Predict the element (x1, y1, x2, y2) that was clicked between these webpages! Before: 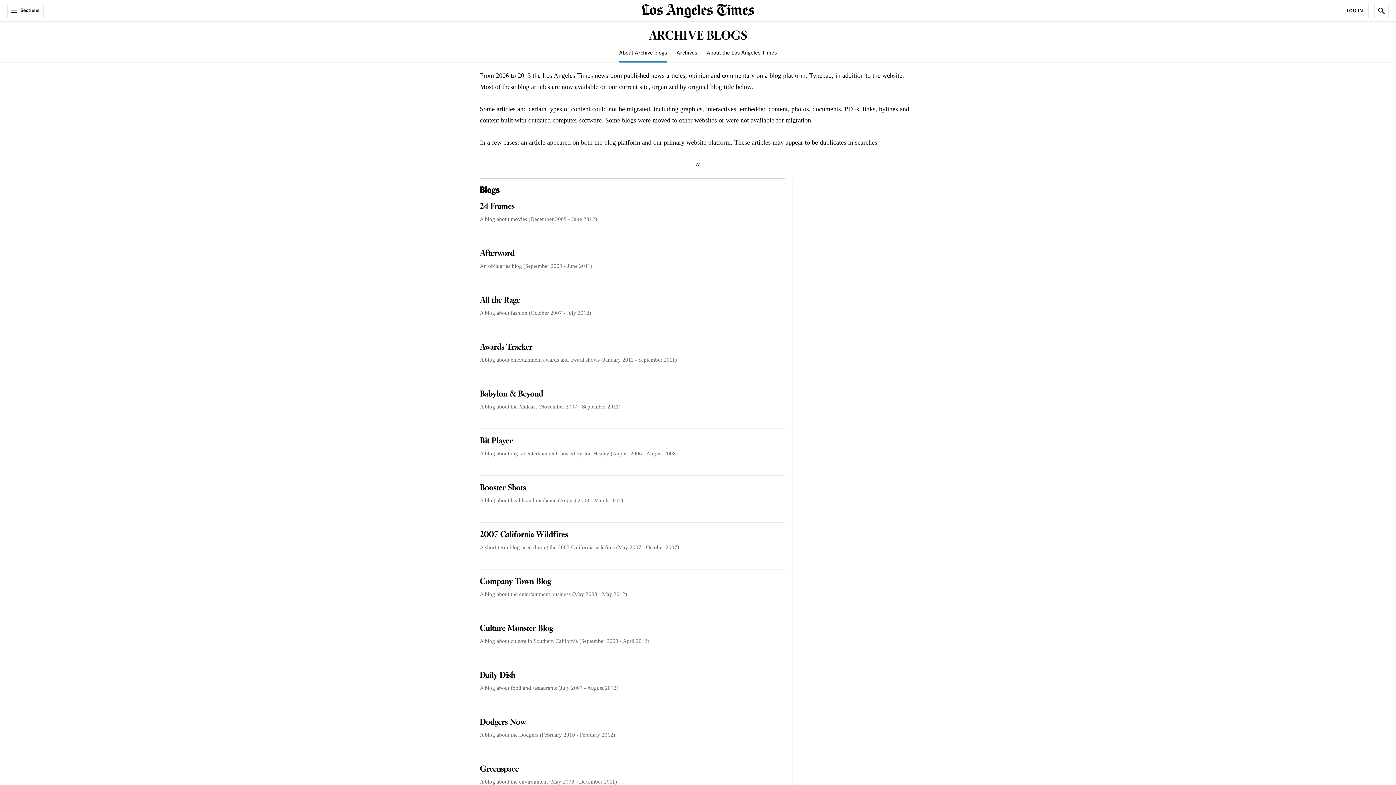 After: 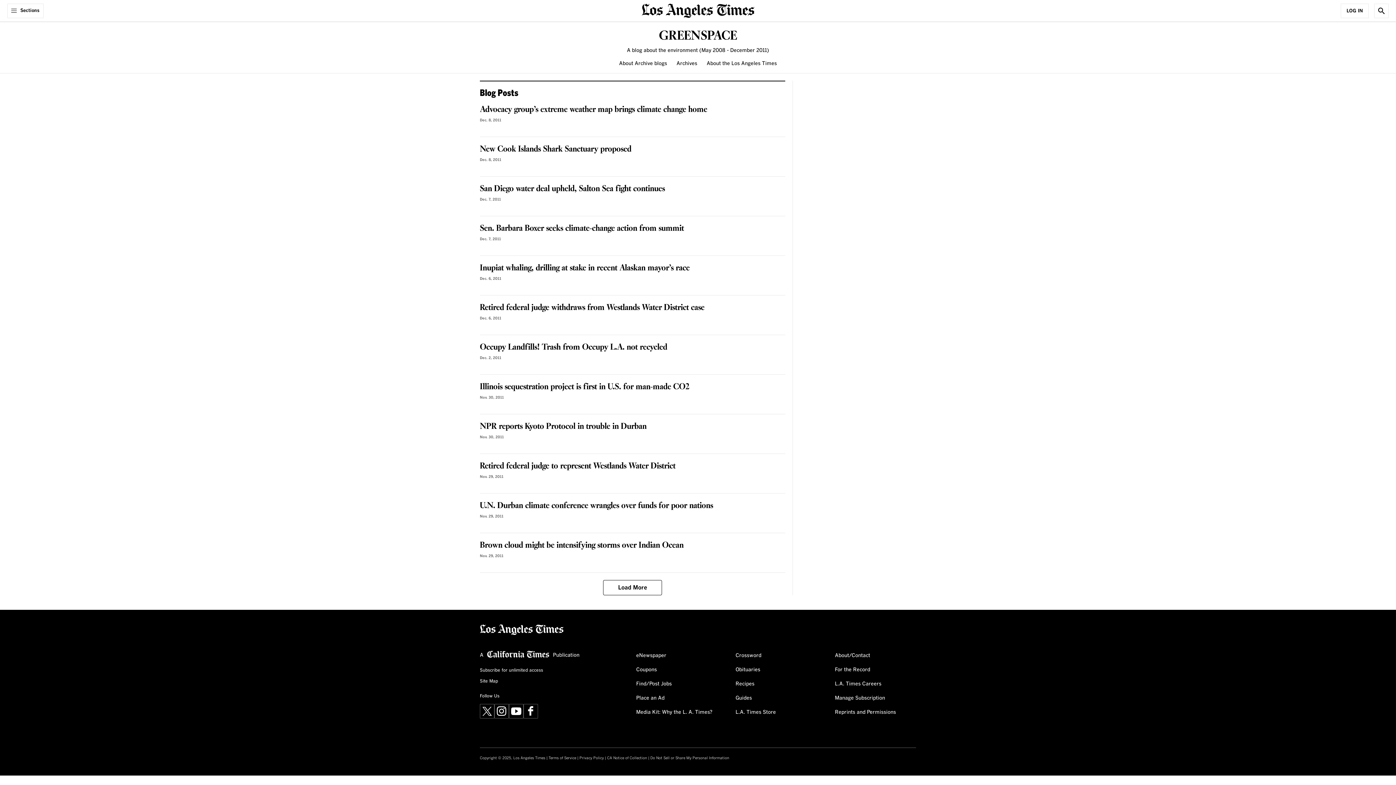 Action: label: Greenspace bbox: (480, 763, 518, 776)